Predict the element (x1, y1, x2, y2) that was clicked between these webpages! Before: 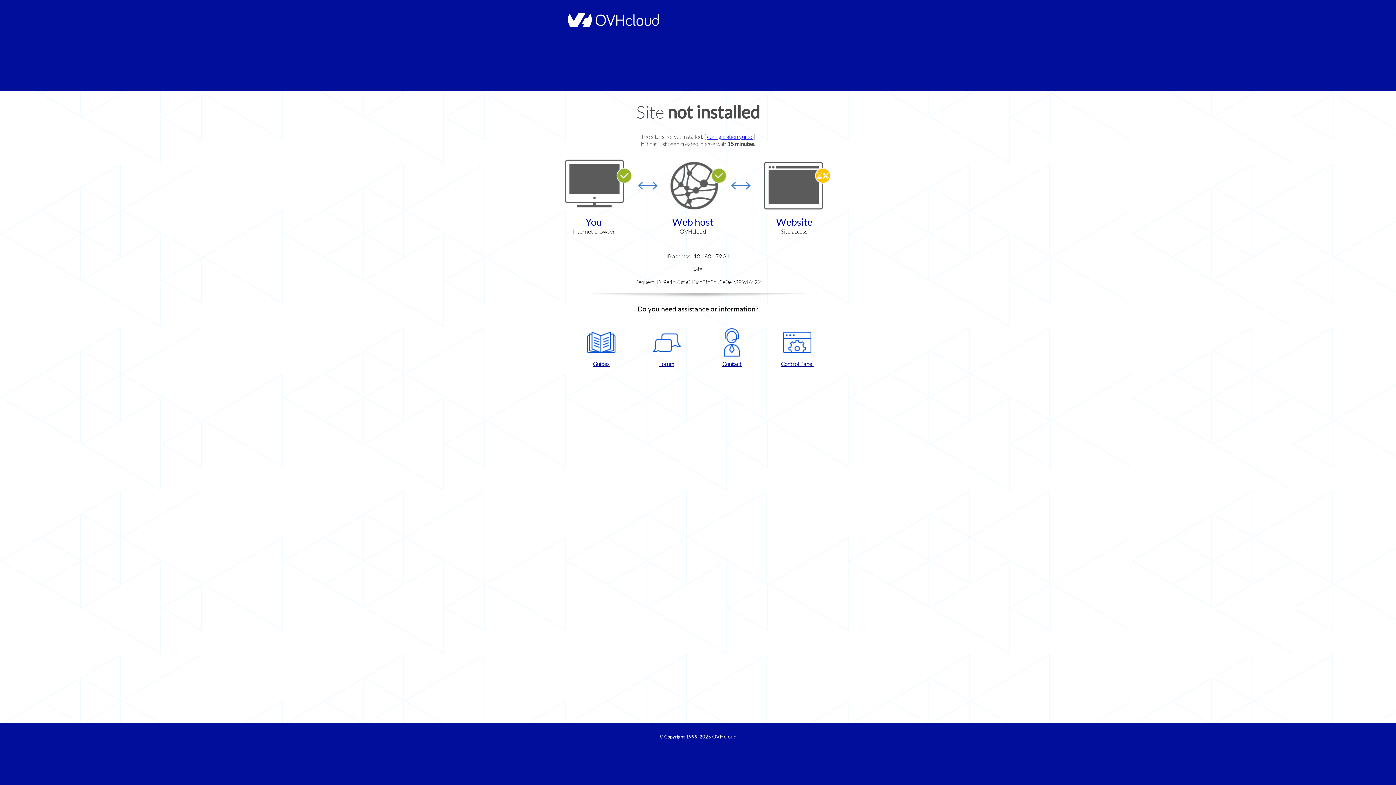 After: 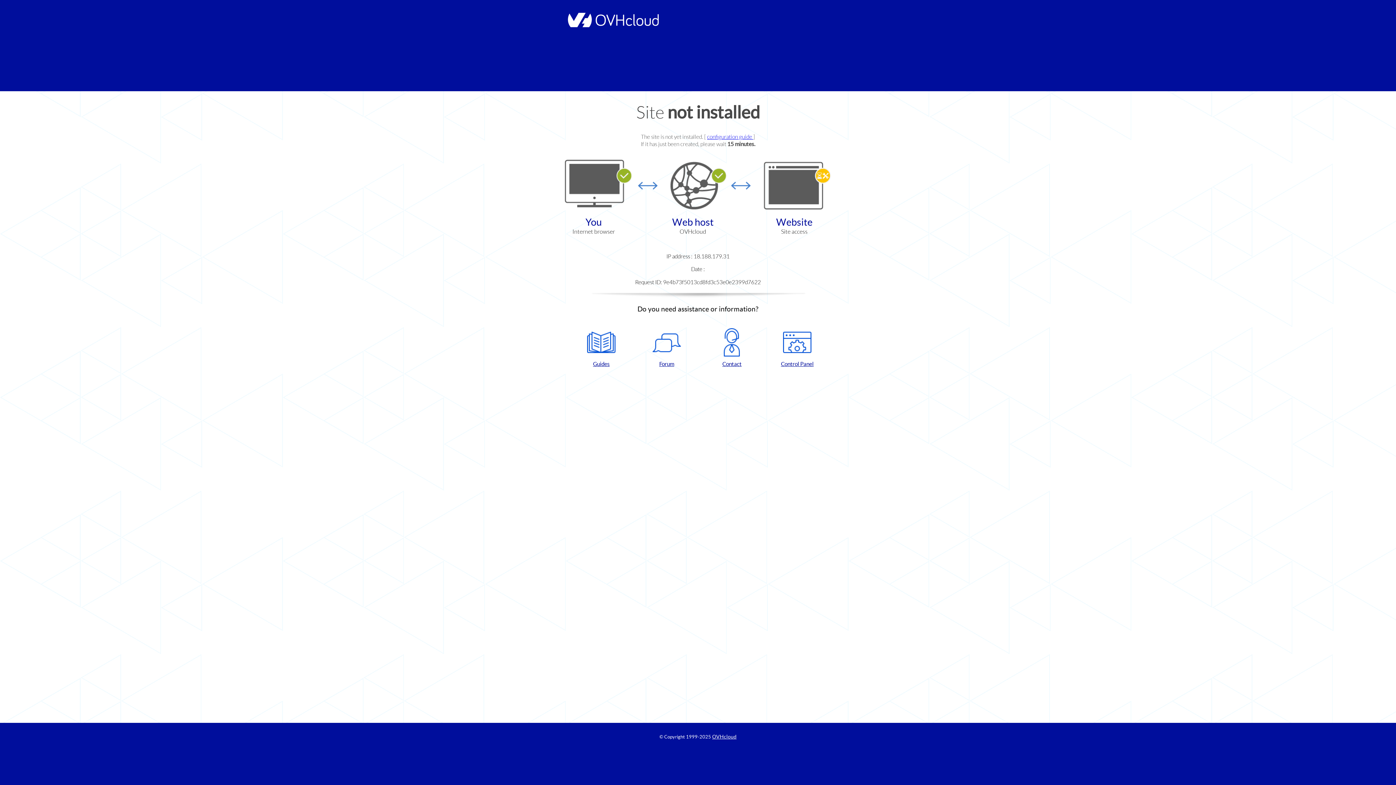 Action: bbox: (768, 328, 826, 367) label: Control Panel